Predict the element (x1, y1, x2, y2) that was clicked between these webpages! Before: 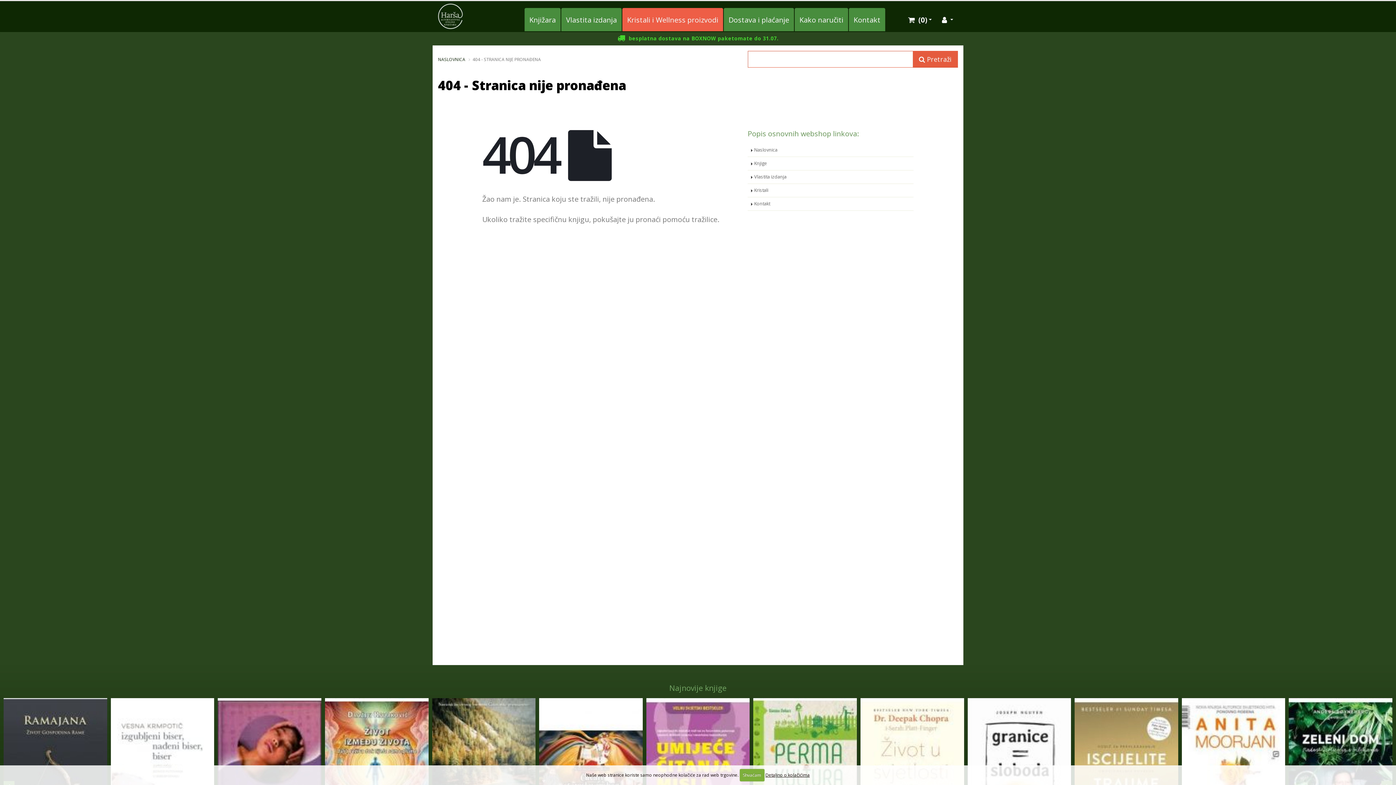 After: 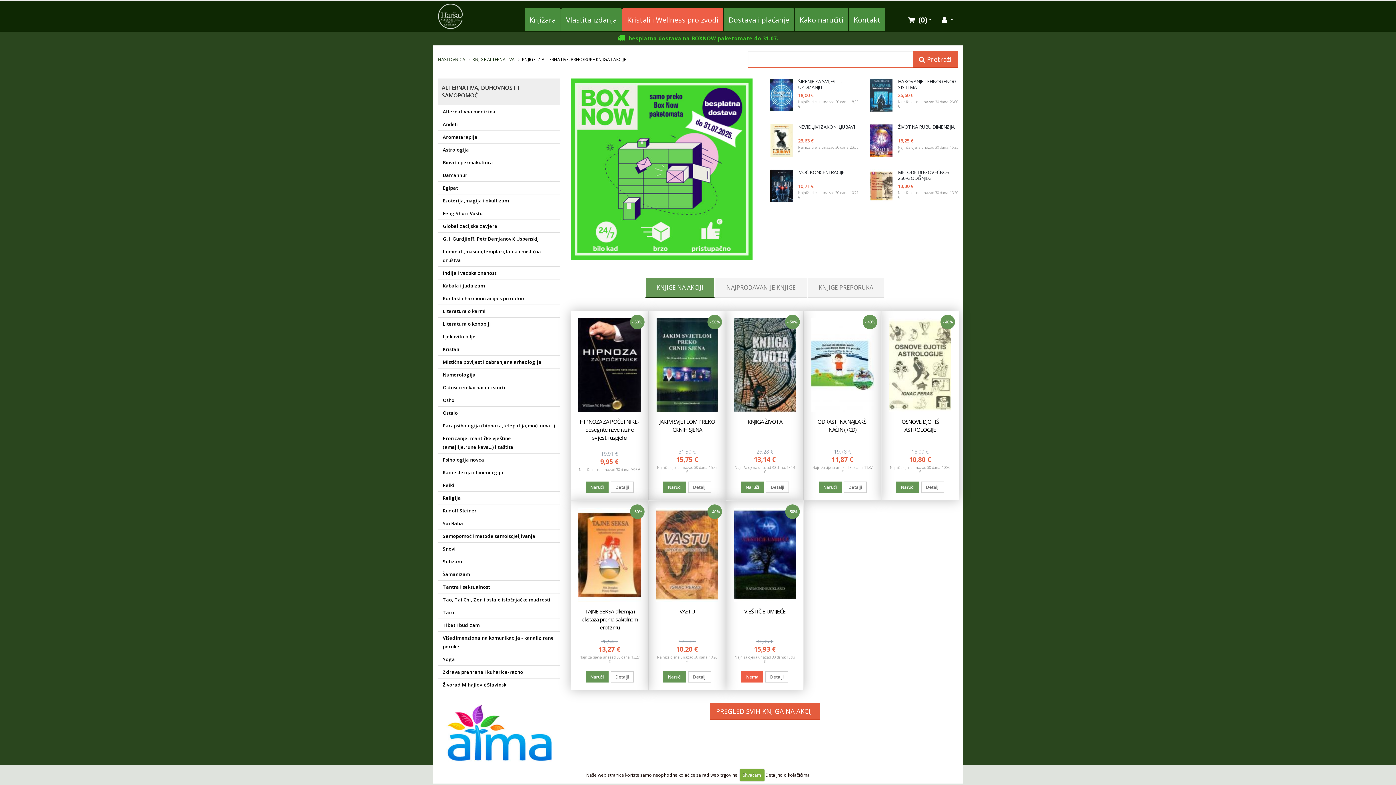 Action: bbox: (438, 12, 468, 19)